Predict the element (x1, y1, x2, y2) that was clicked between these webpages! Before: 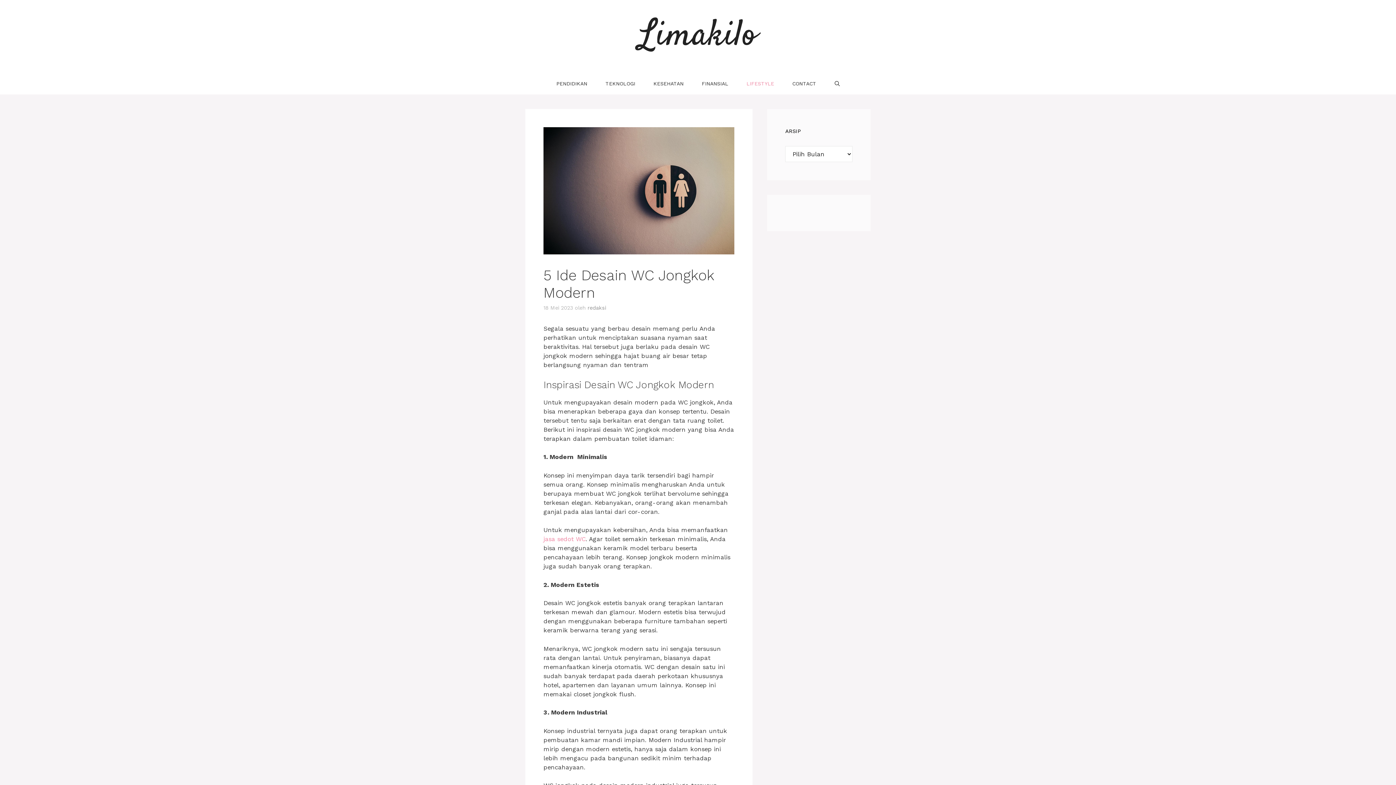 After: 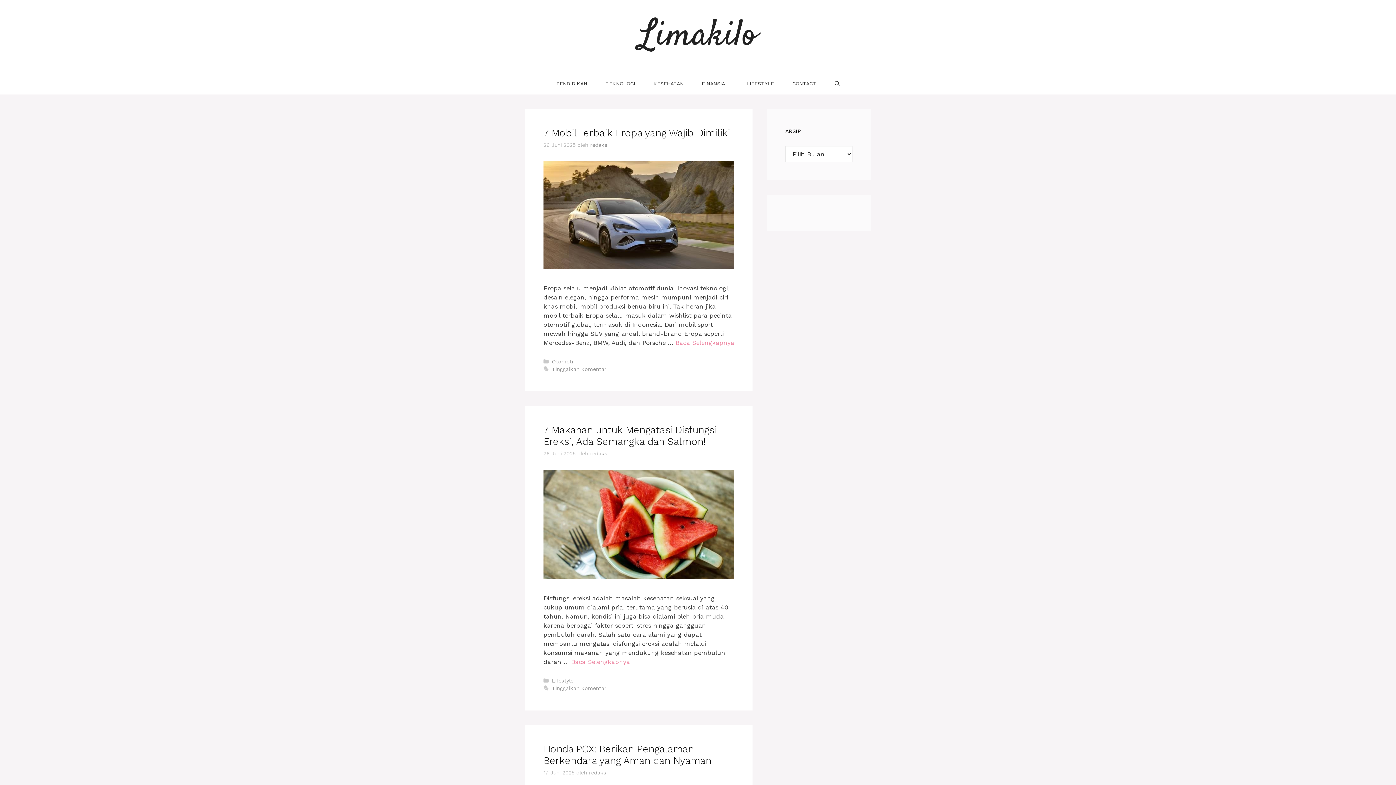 Action: bbox: (638, 10, 757, 62) label: Limakilo